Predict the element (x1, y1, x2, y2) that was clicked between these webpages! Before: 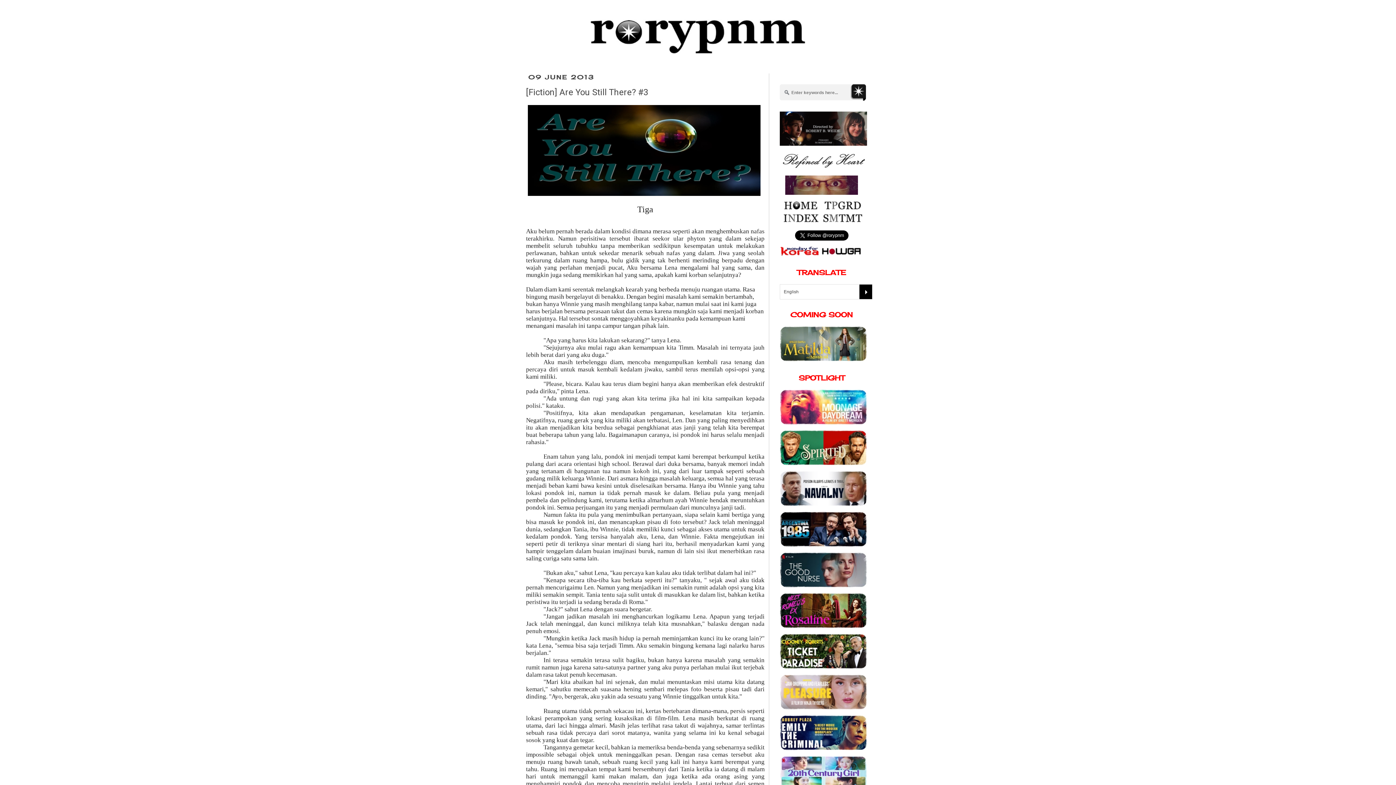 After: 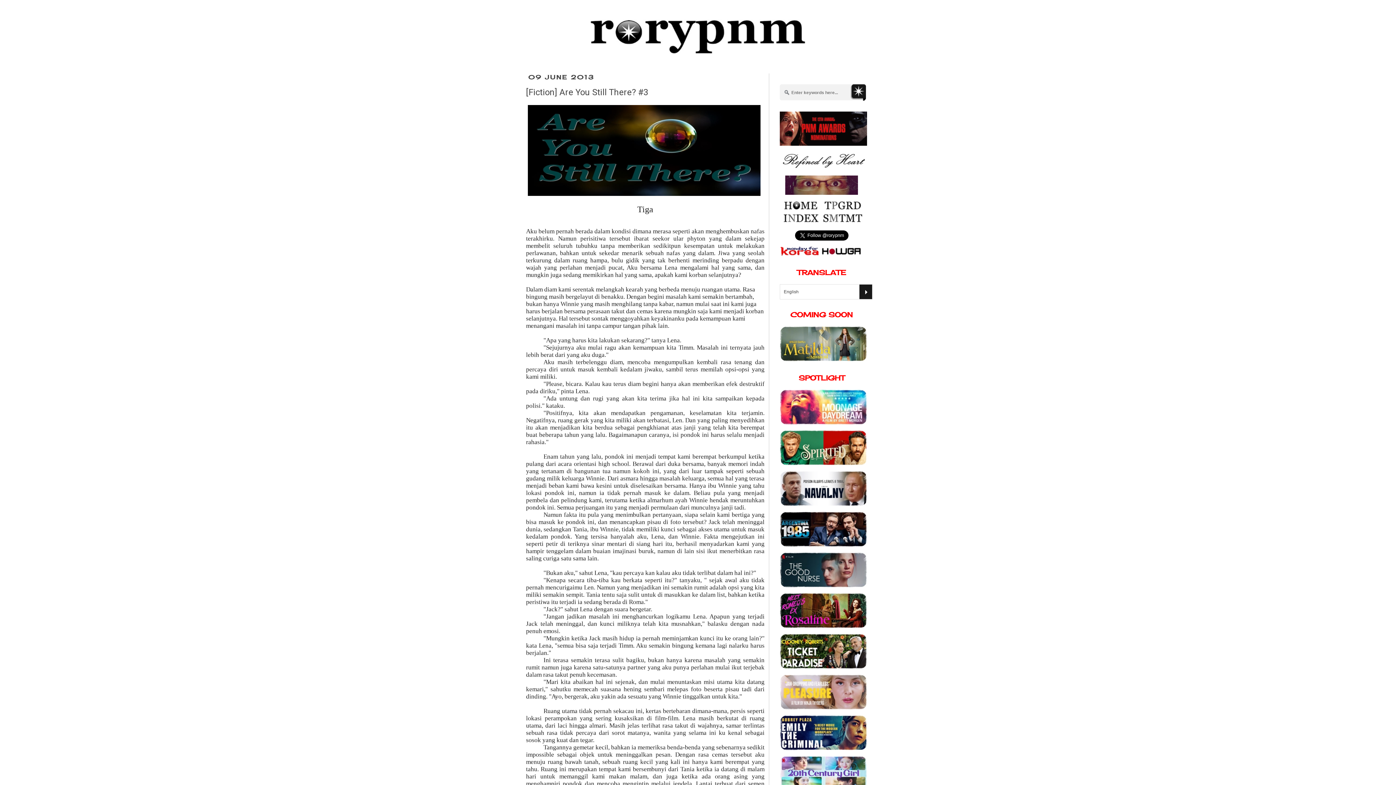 Action: bbox: (859, 284, 872, 299)